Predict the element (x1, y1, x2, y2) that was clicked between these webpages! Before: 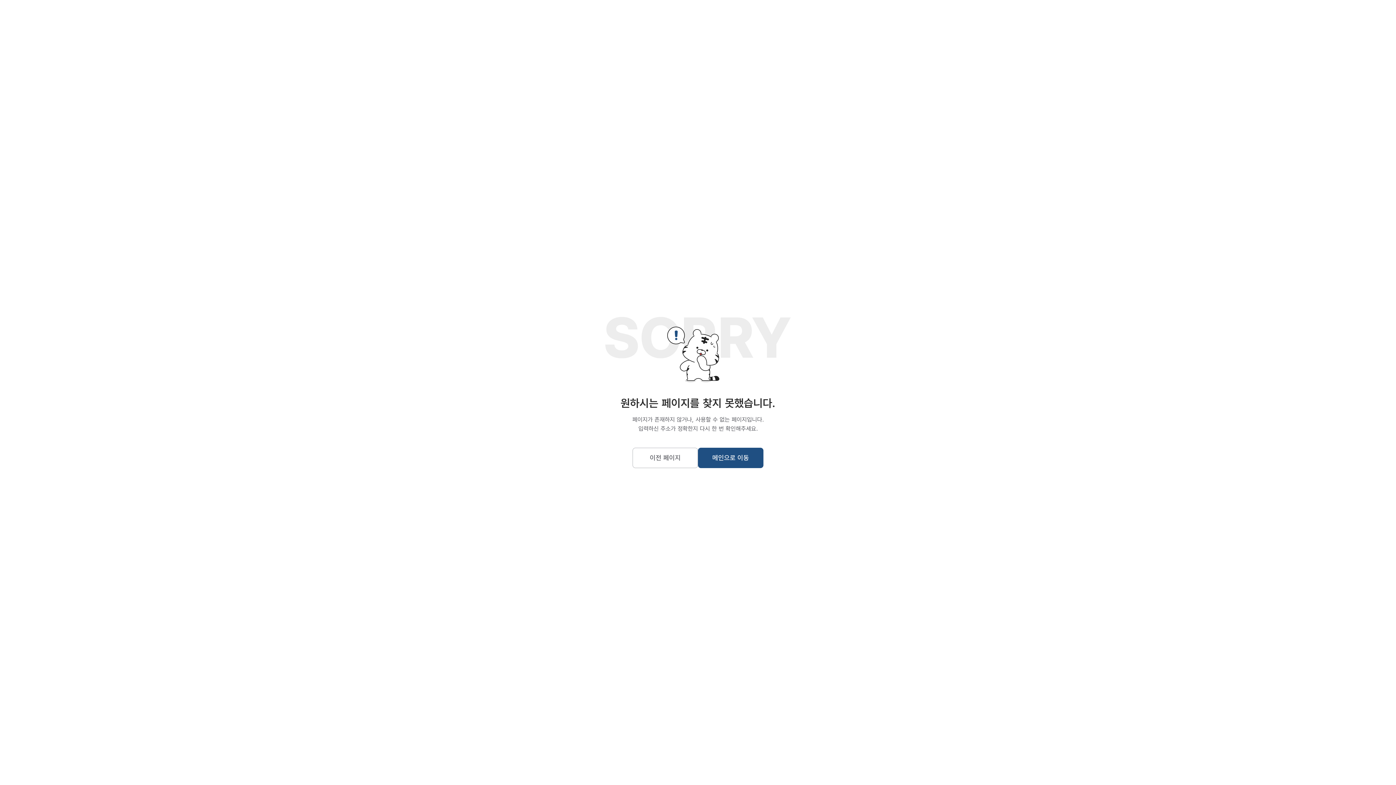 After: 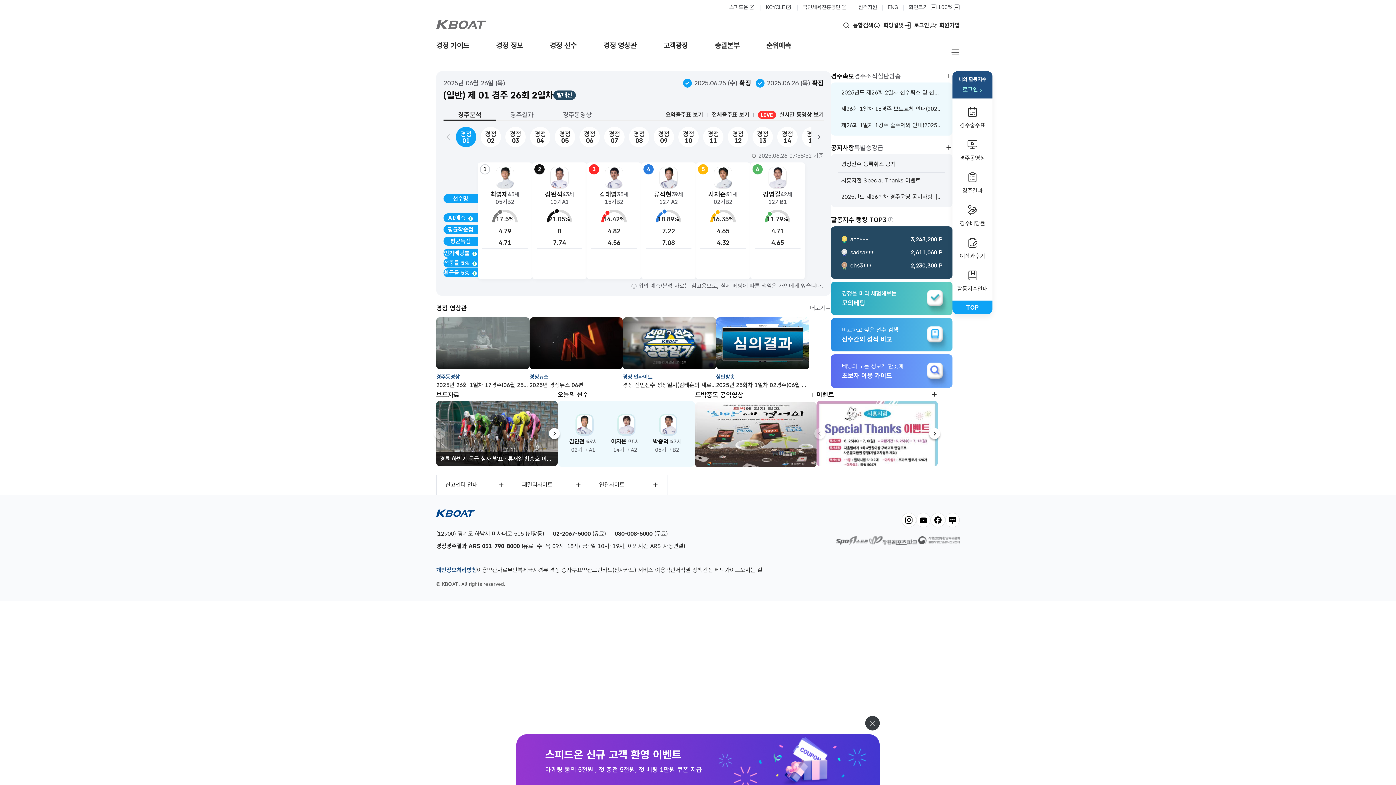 Action: label: 메인으로 이동 bbox: (698, 448, 763, 468)